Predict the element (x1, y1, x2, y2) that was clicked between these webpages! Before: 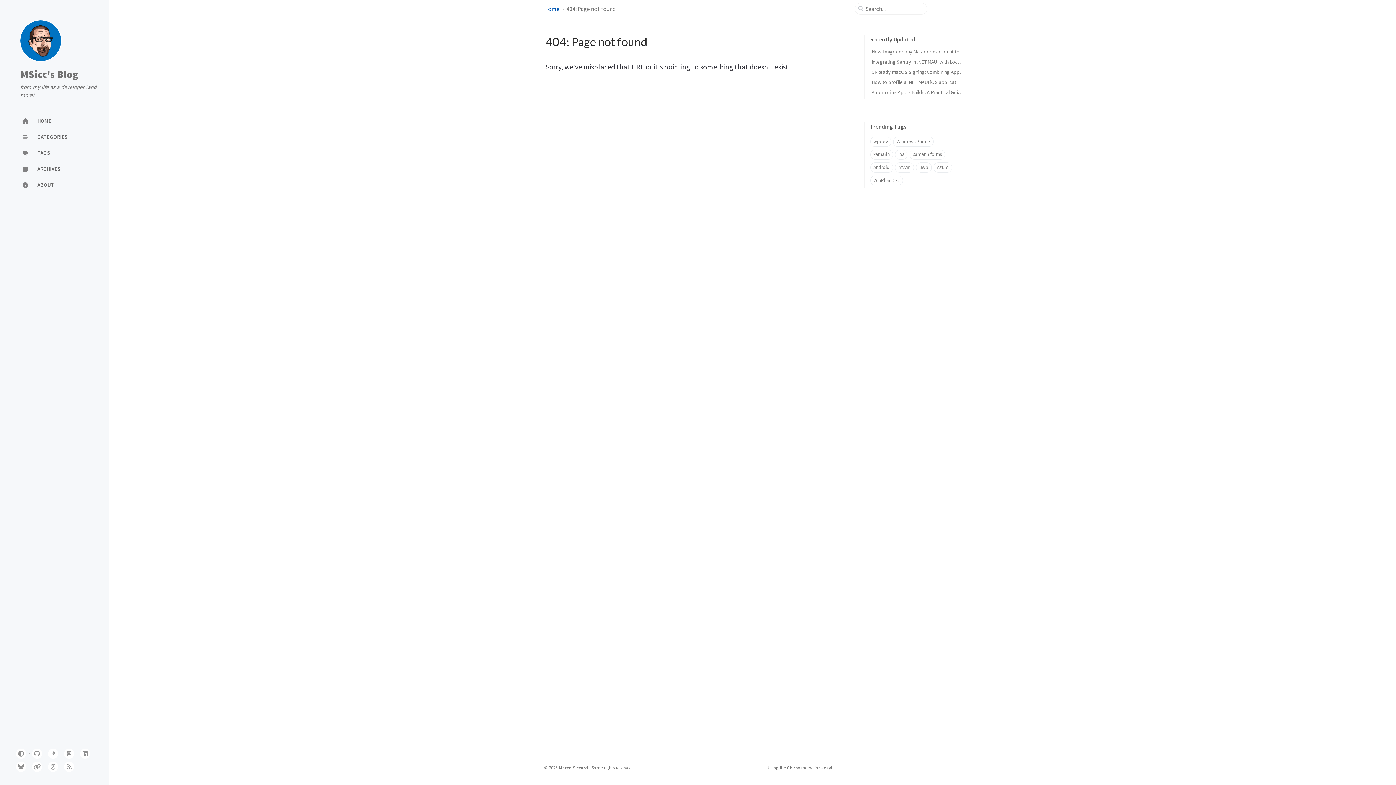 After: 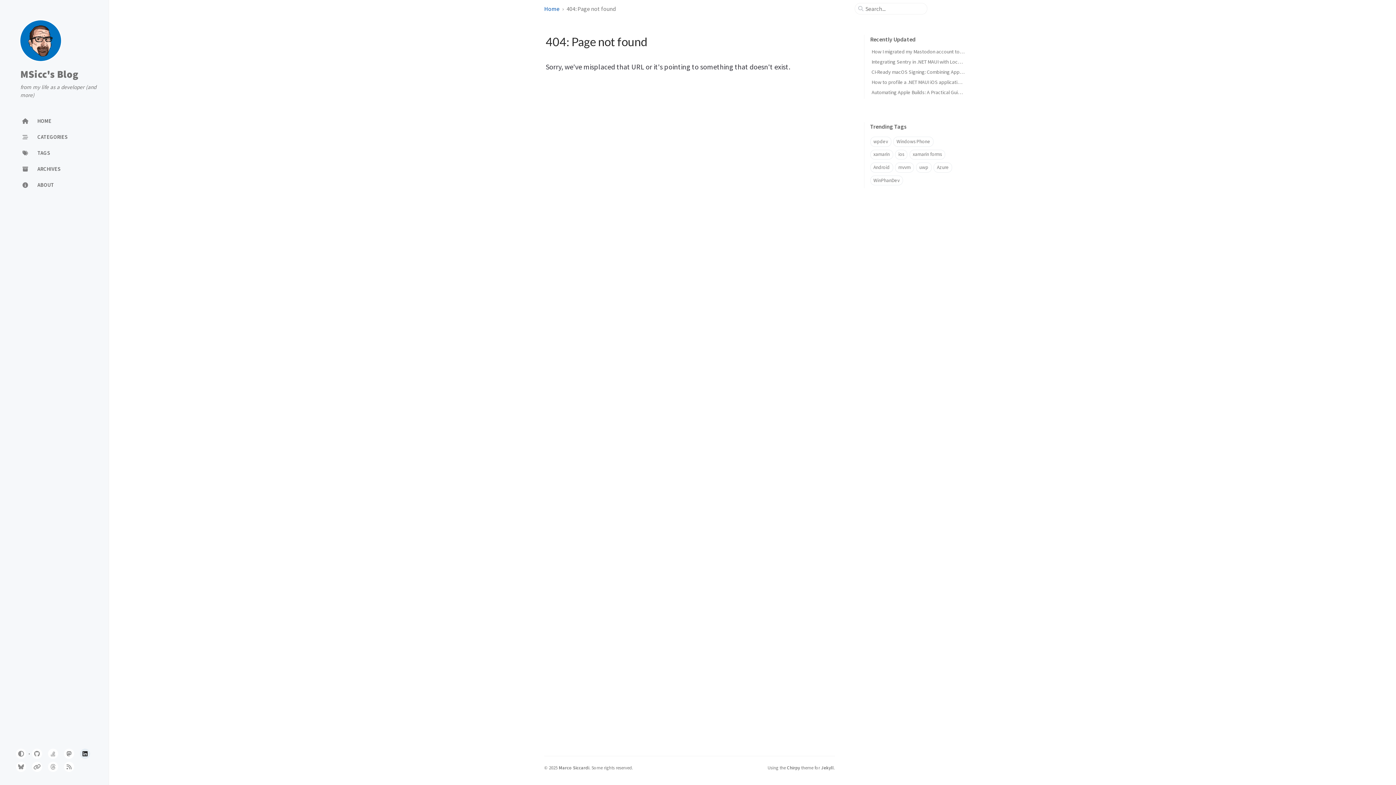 Action: label: linkedin bbox: (80, 749, 90, 759)